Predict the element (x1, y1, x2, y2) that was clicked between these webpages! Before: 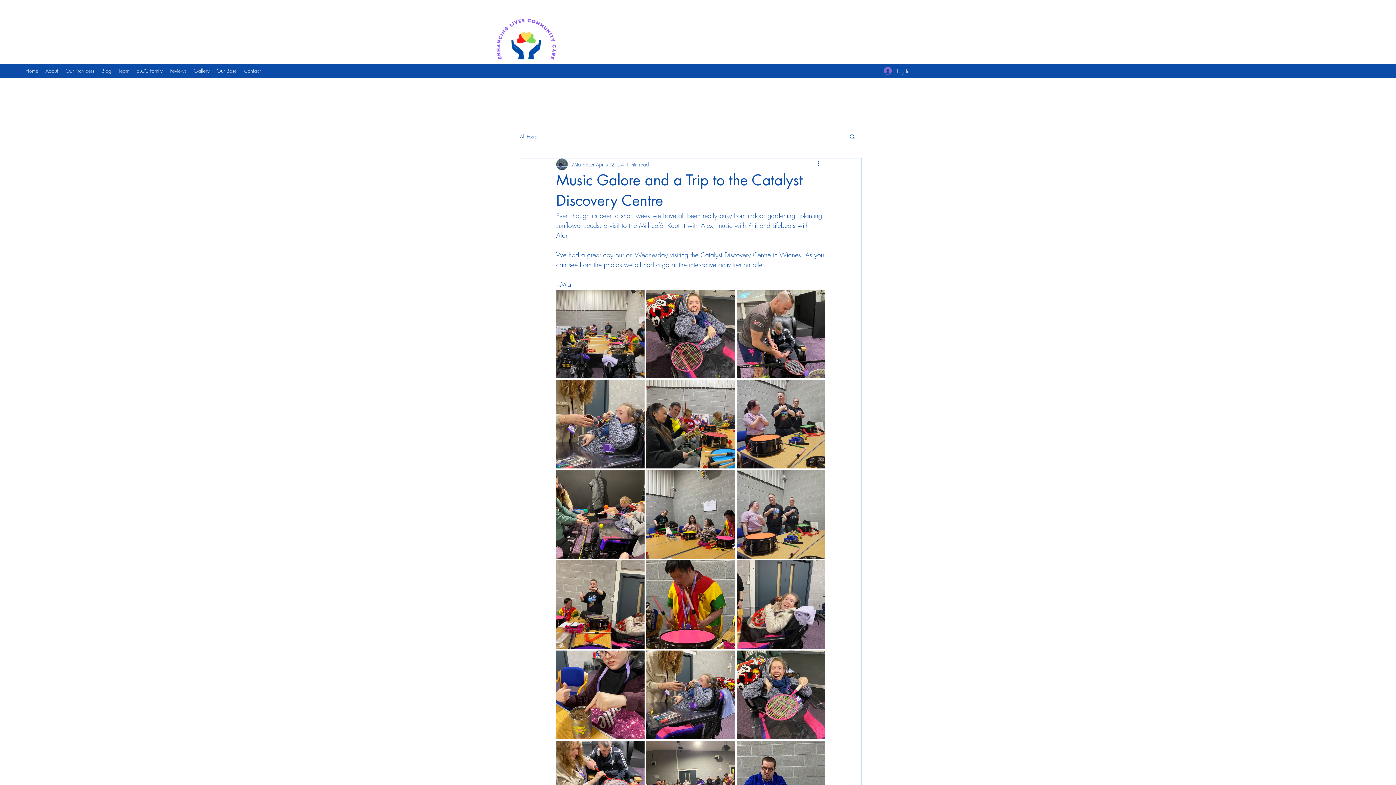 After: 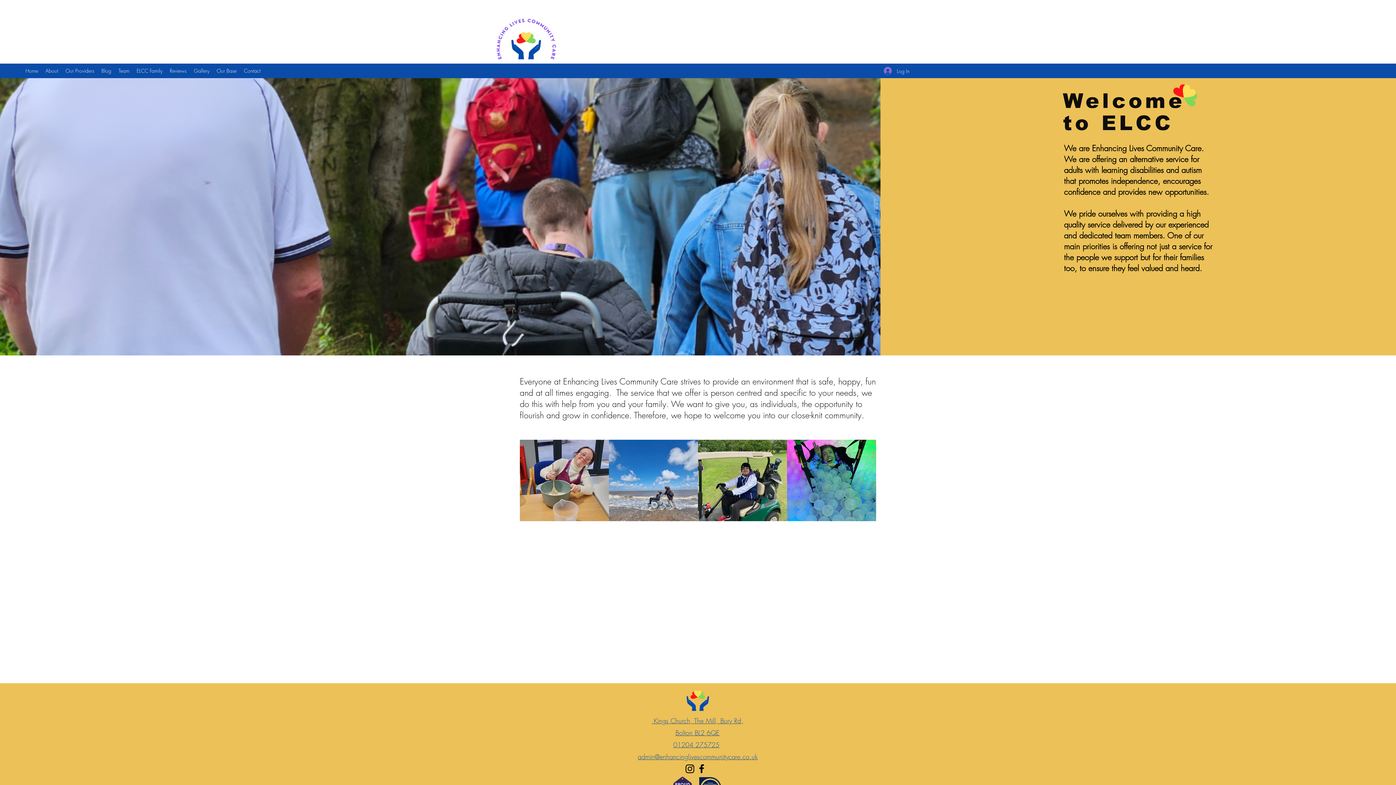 Action: label: Home bbox: (21, 65, 41, 76)